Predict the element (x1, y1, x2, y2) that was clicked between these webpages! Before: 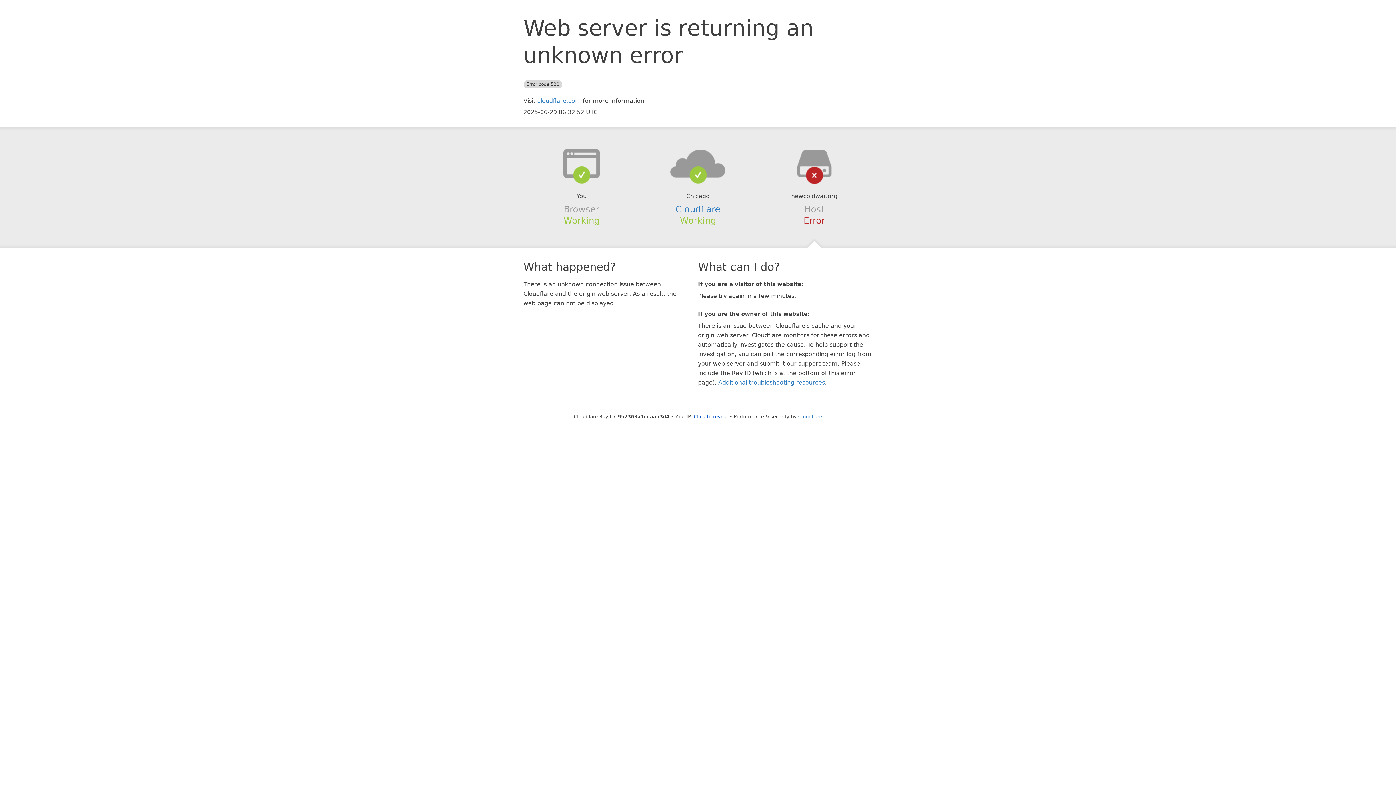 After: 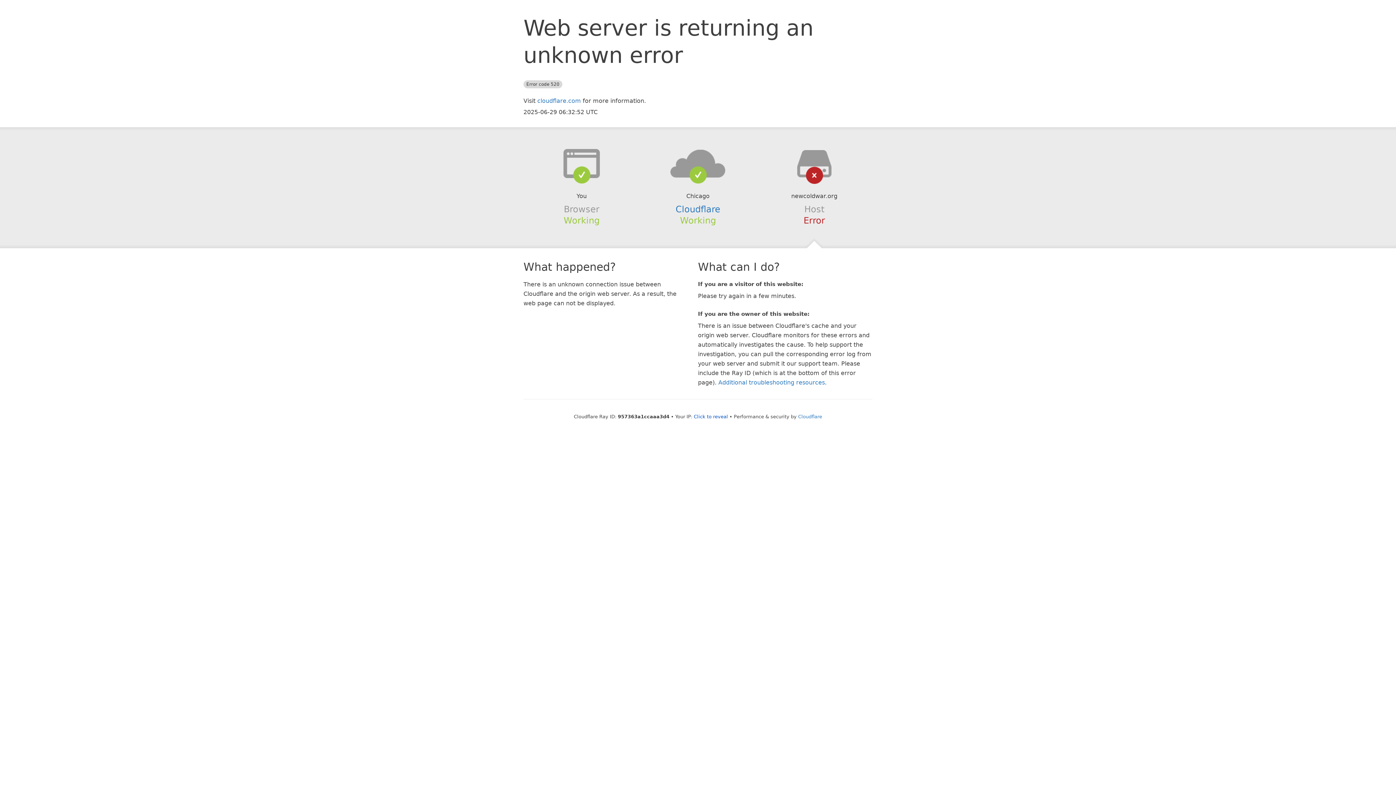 Action: bbox: (639, 148, 756, 178)